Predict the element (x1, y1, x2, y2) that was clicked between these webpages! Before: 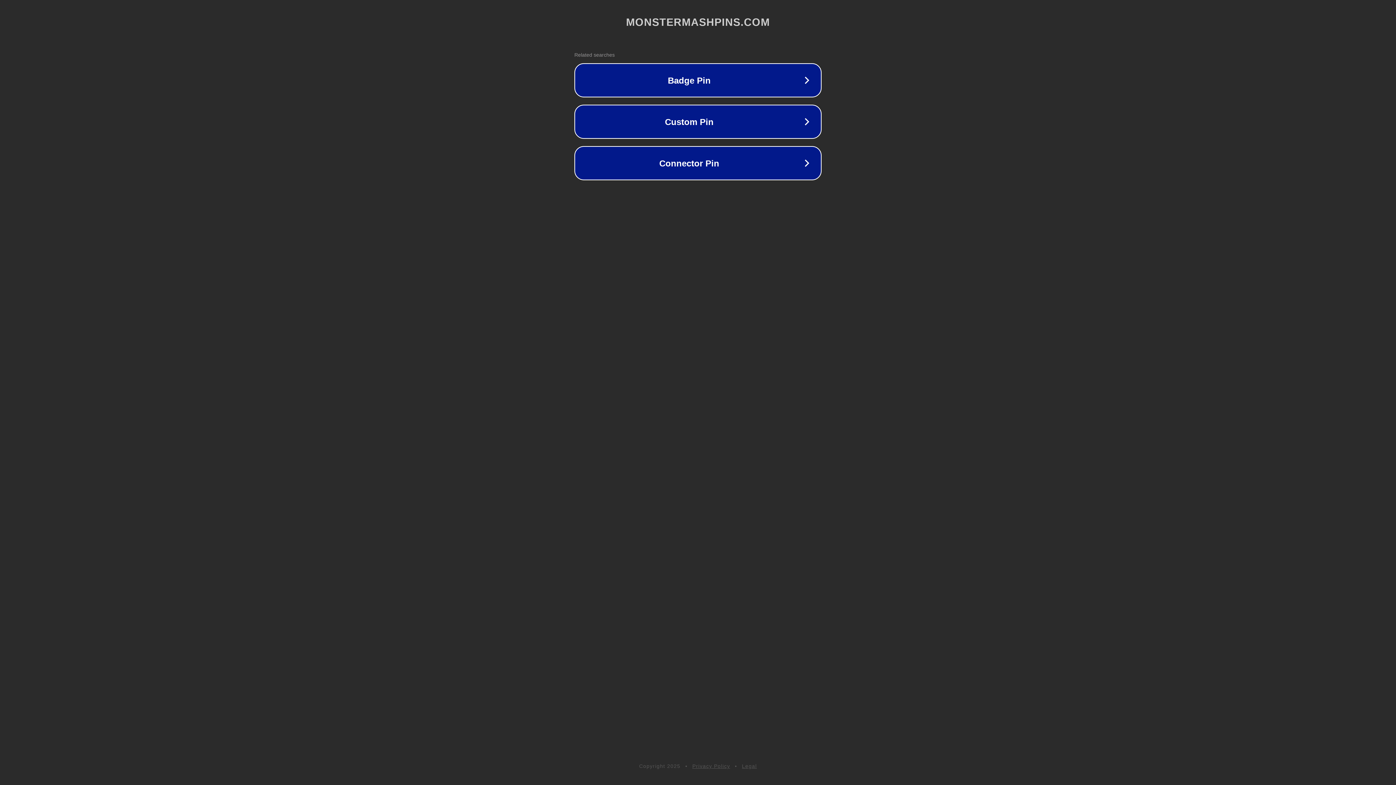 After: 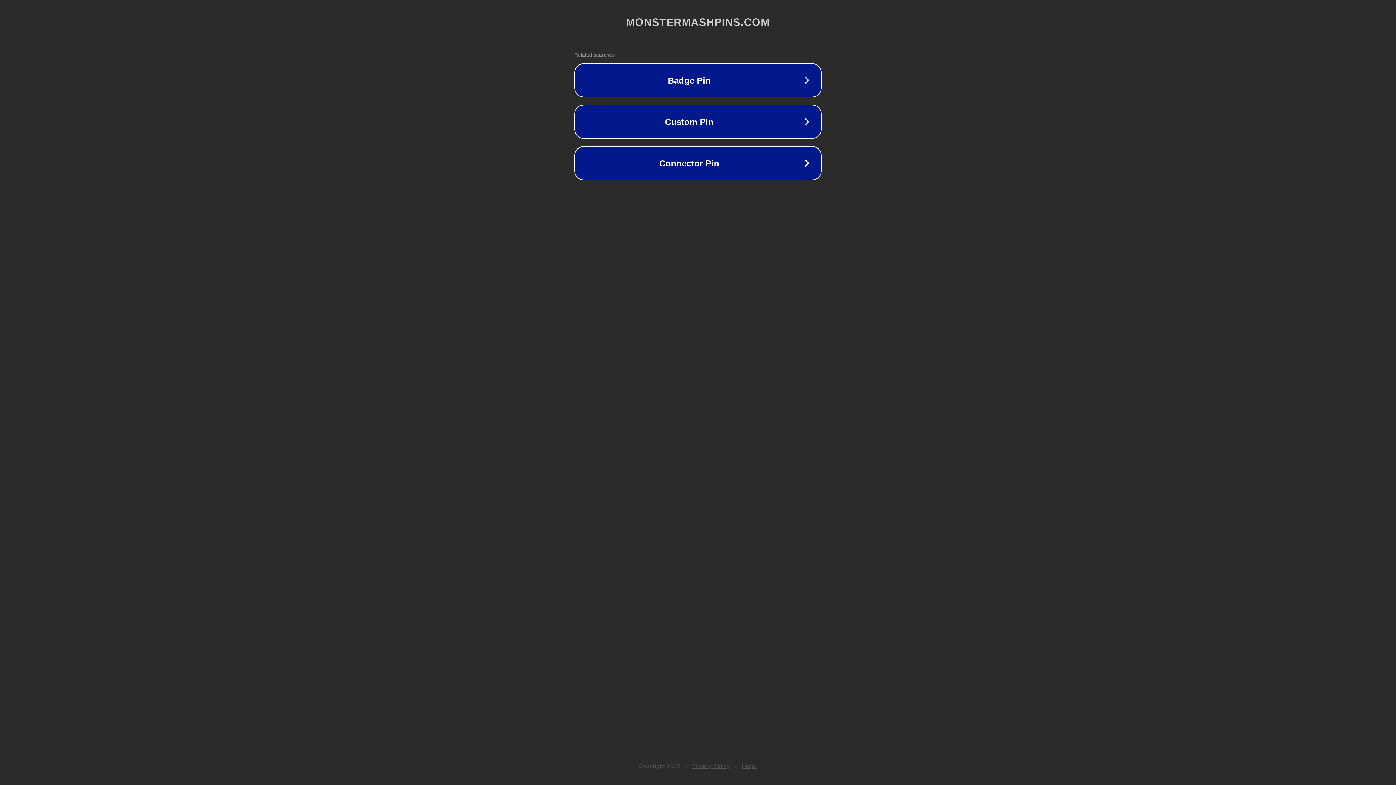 Action: bbox: (692, 763, 730, 769) label: Privacy Policy